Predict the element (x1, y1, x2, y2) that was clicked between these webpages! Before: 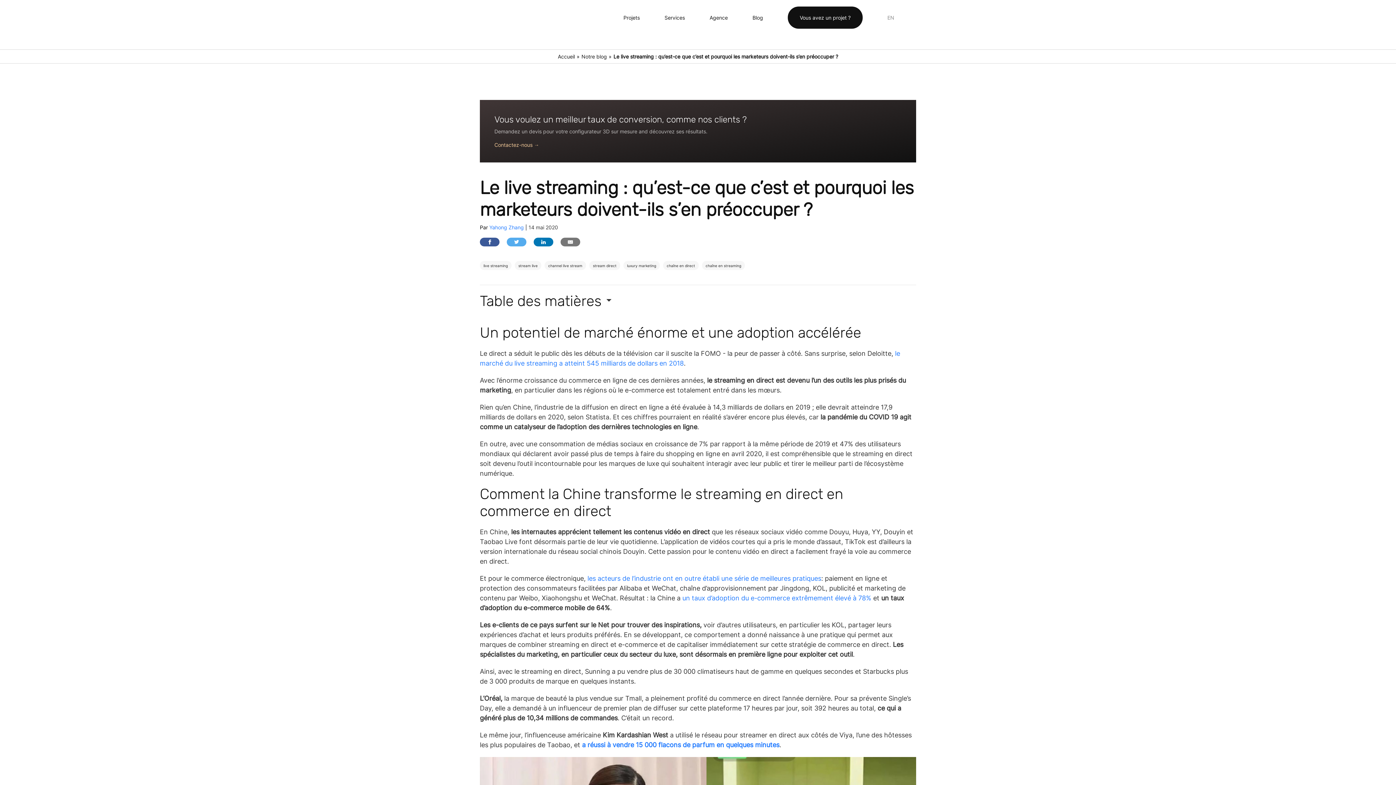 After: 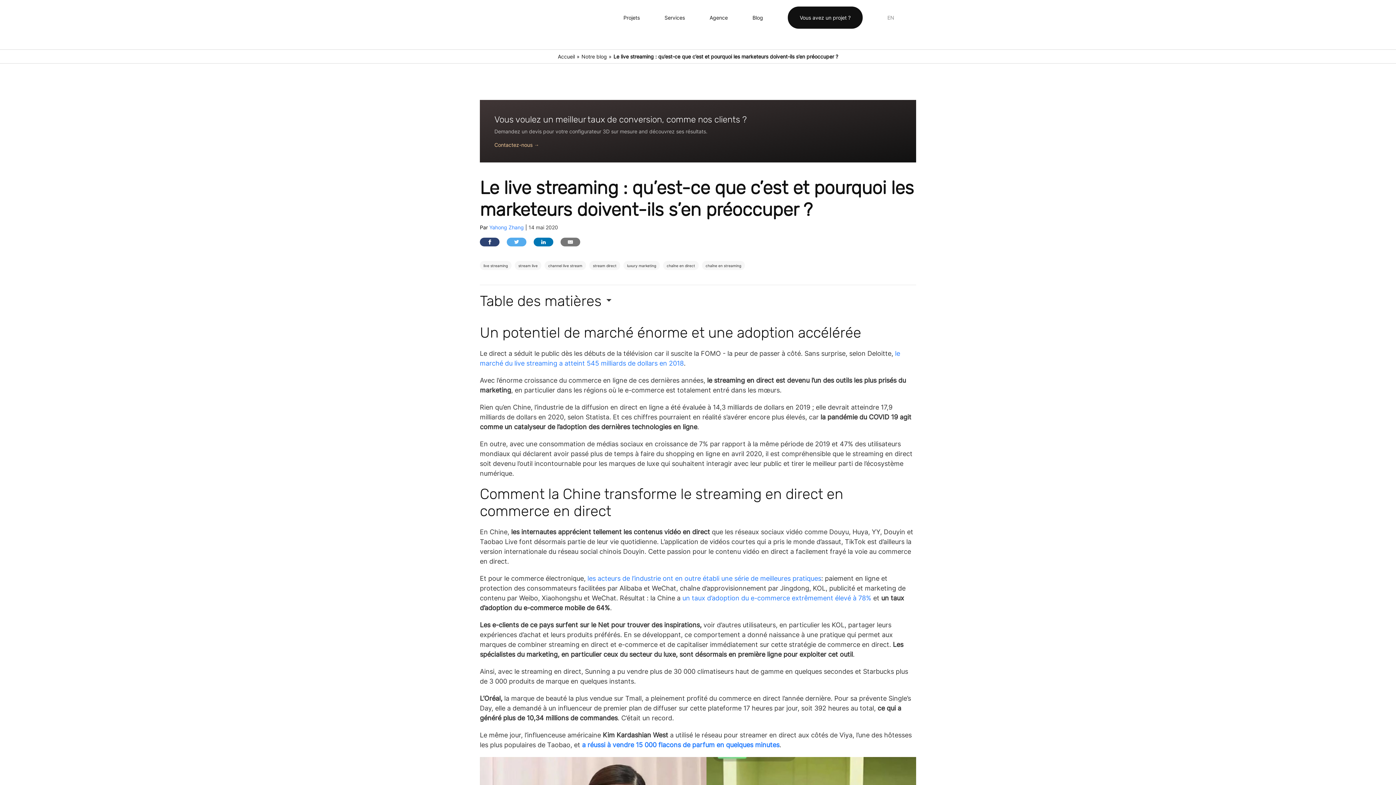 Action: bbox: (480, 237, 499, 246)